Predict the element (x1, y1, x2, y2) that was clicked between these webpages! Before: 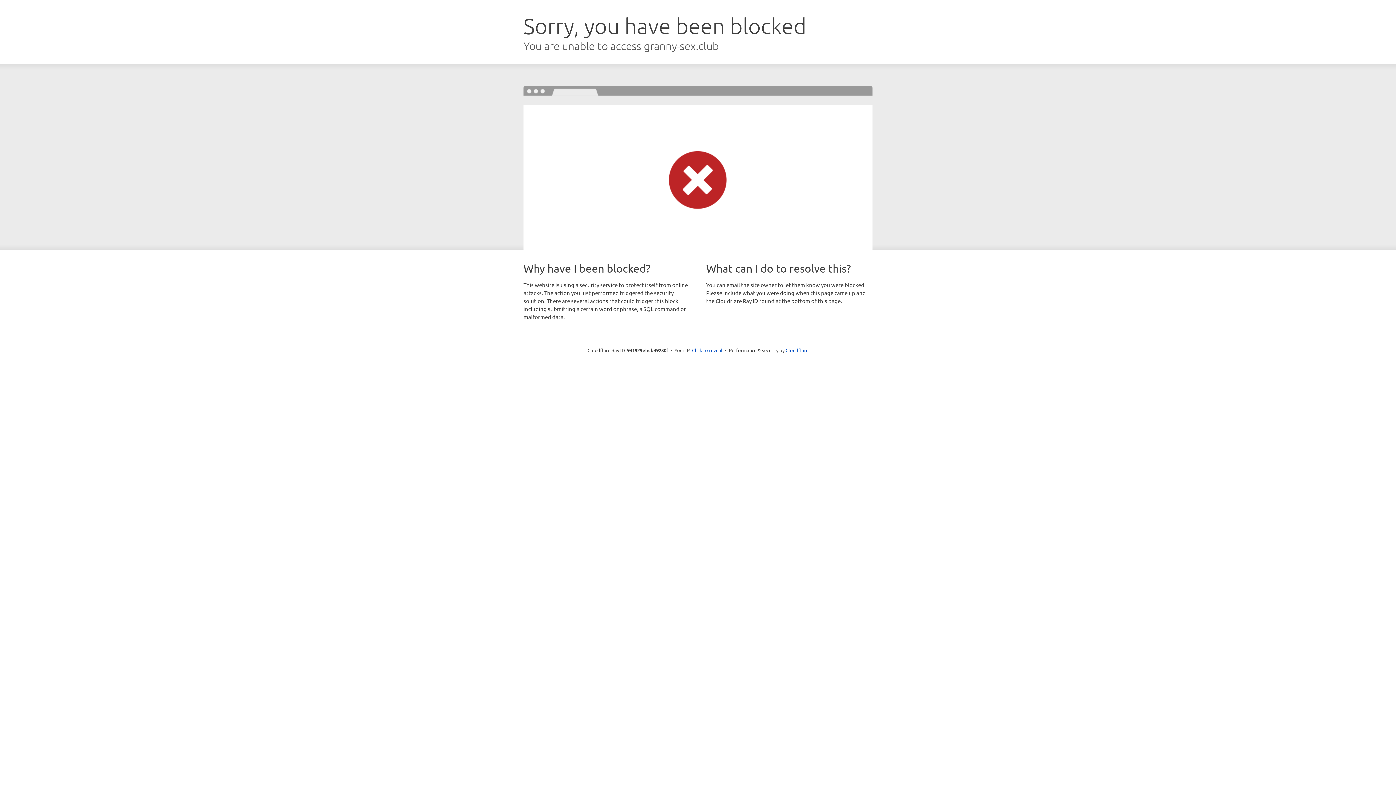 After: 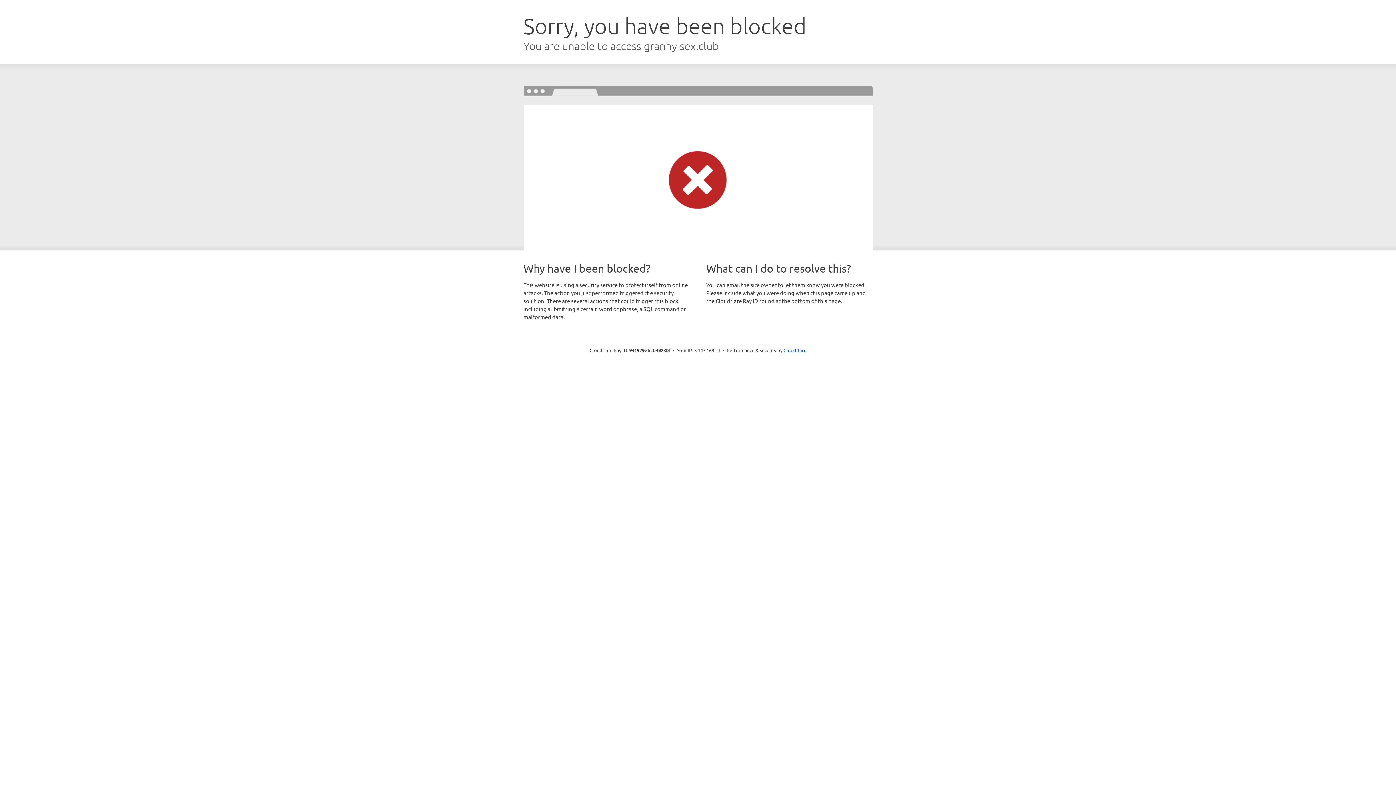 Action: bbox: (692, 346, 722, 353) label: Click to reveal